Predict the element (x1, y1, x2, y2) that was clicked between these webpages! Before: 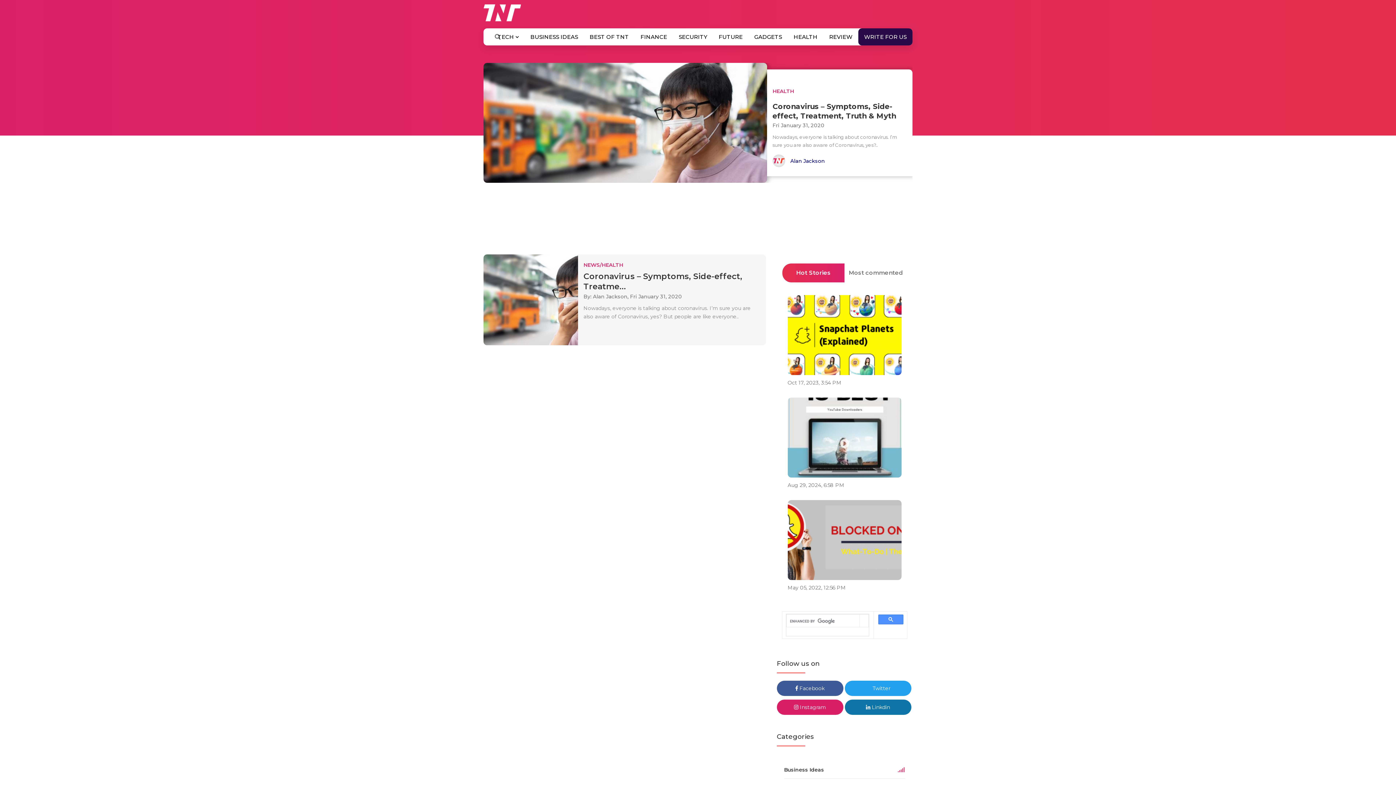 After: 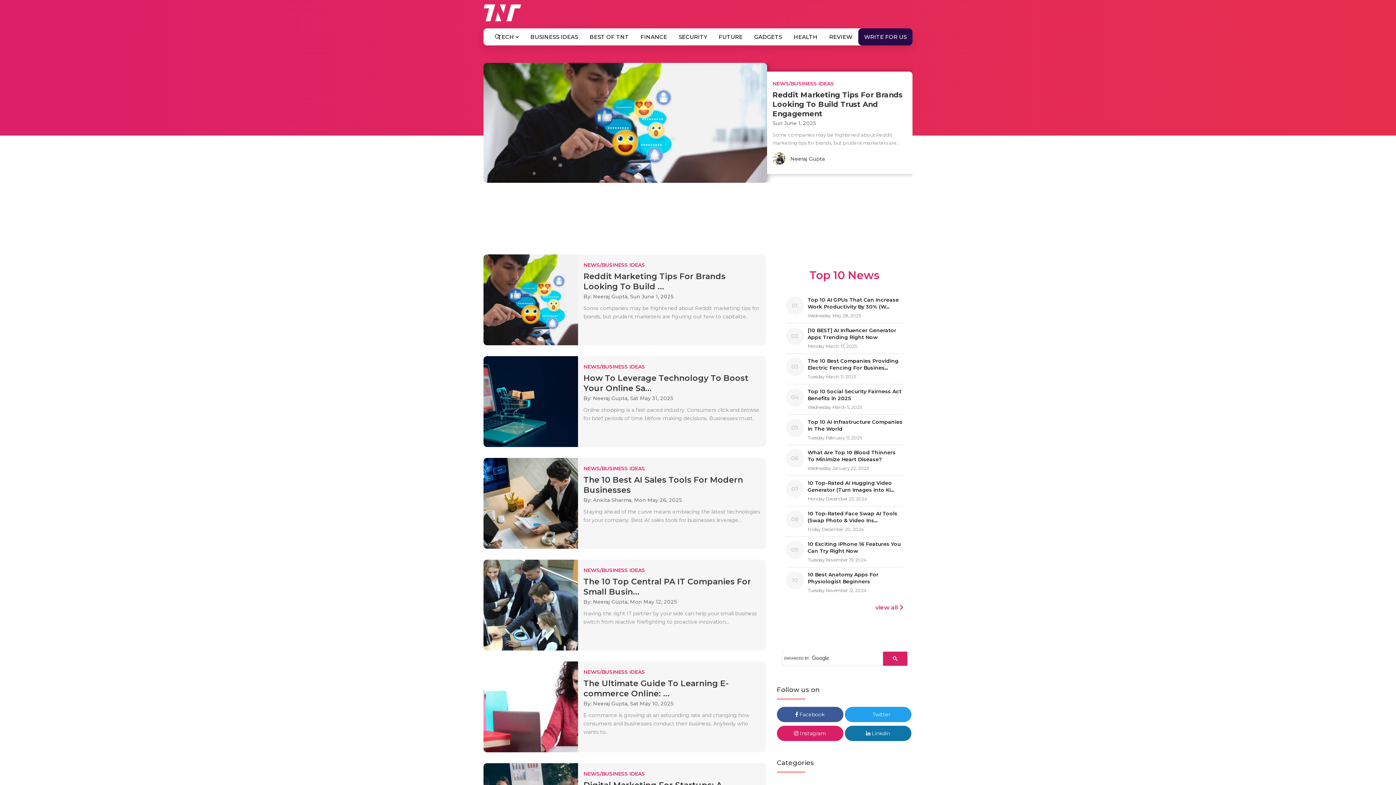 Action: bbox: (784, 761, 905, 778) label: Business Ideas